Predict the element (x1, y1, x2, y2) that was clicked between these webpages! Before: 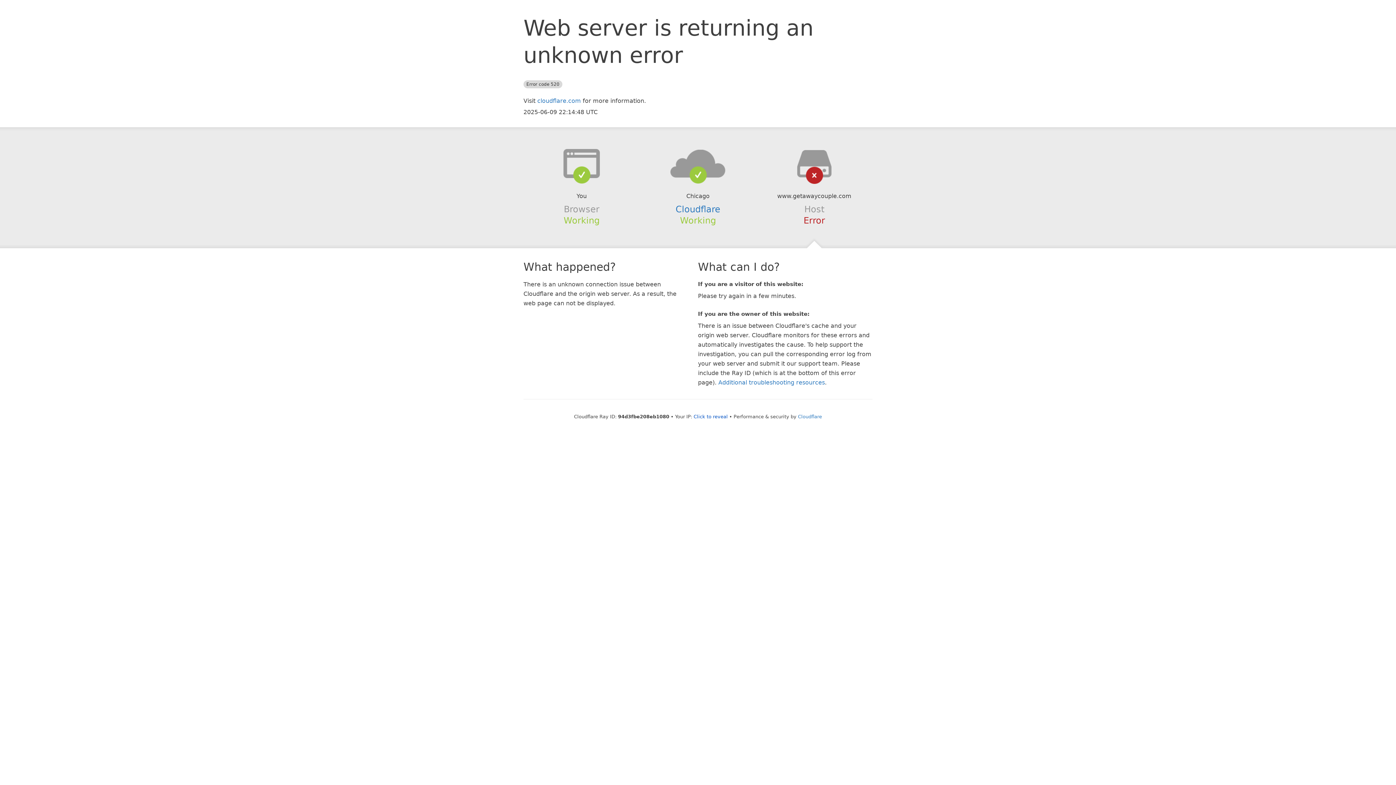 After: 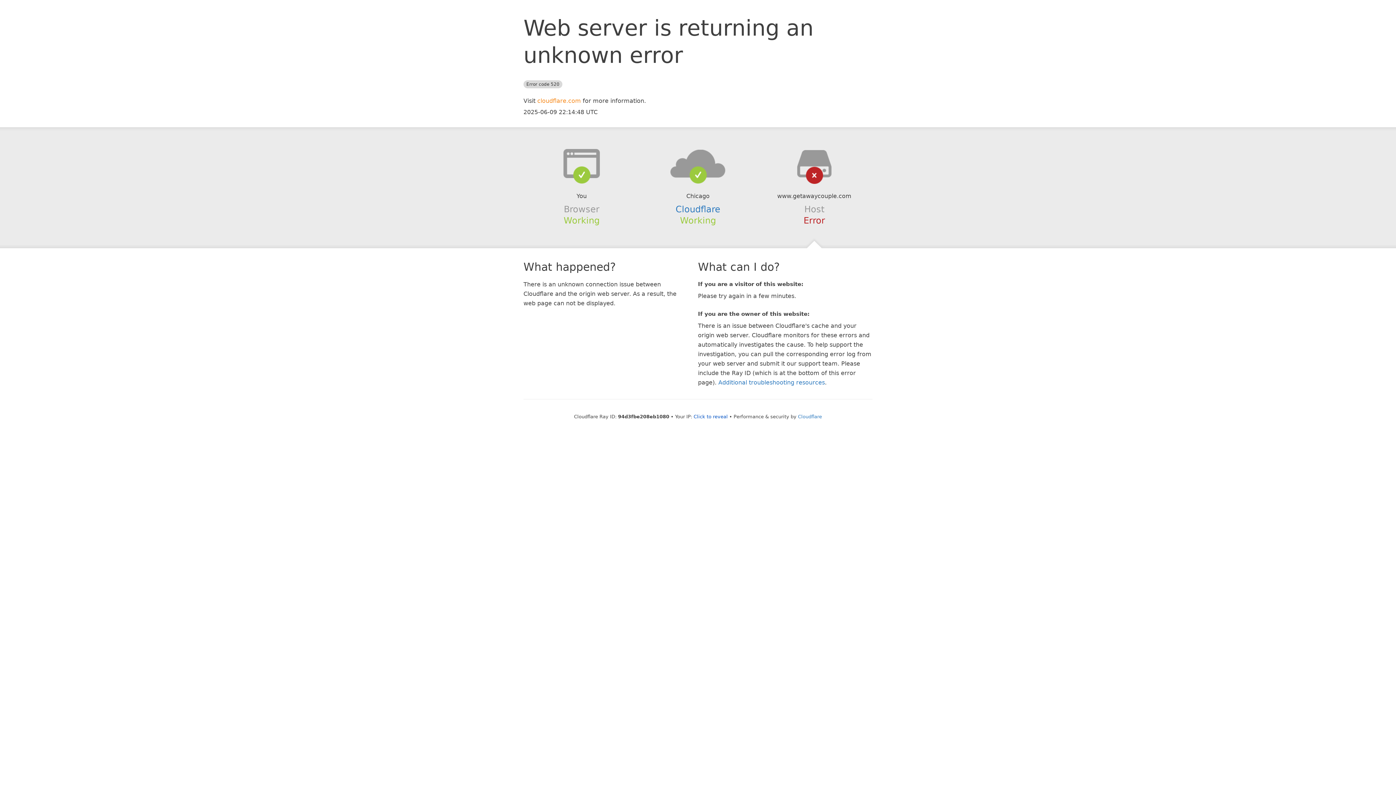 Action: label: cloudflare.com bbox: (537, 97, 581, 104)